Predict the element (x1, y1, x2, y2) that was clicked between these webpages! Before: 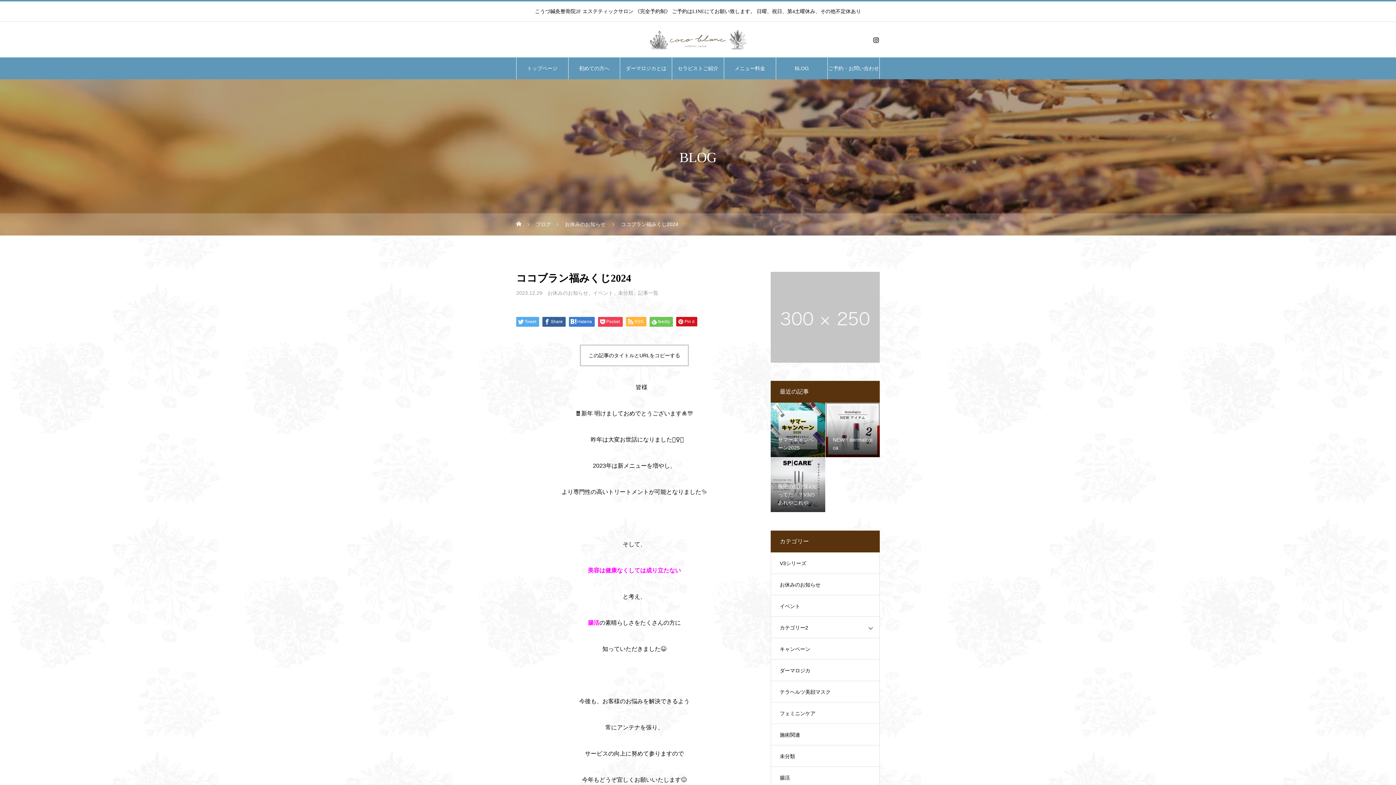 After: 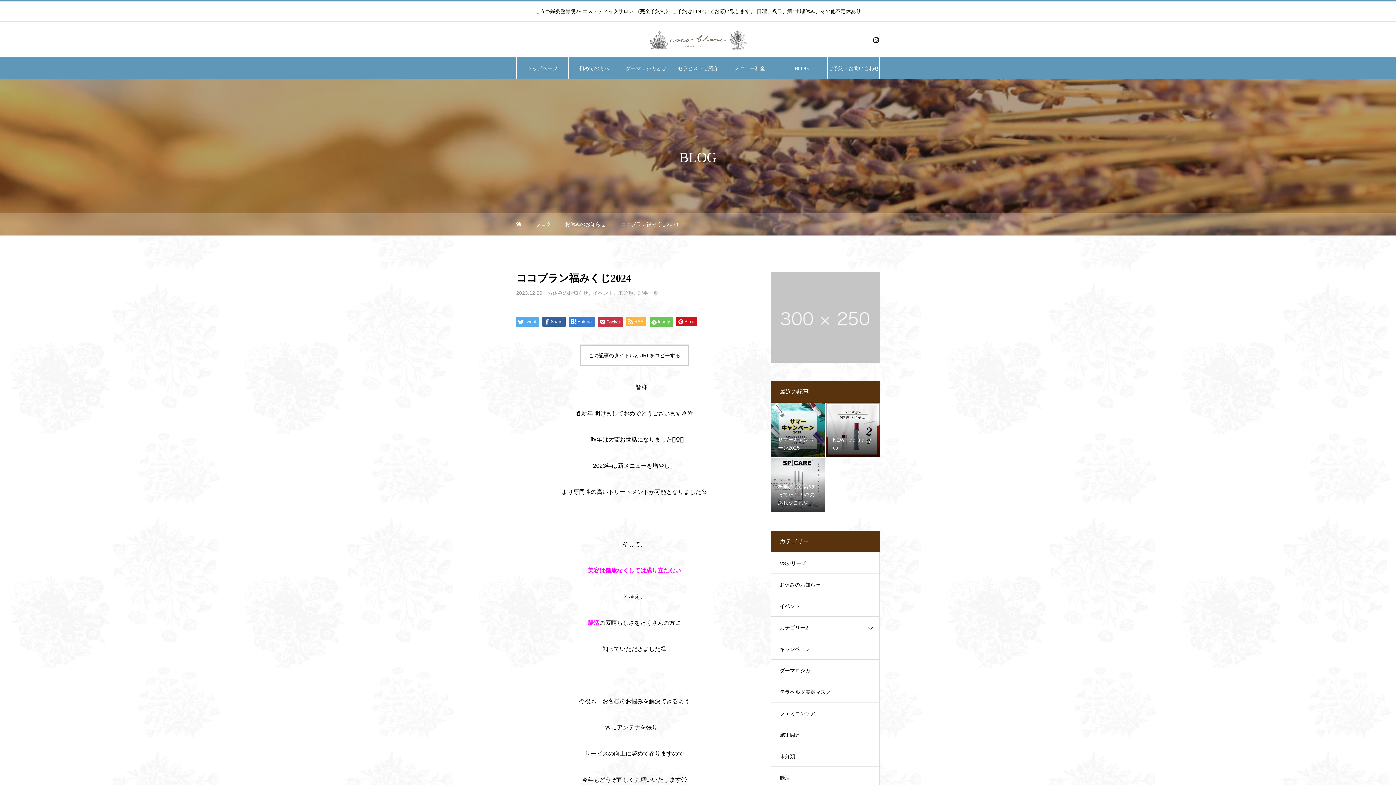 Action: bbox: (598, 317, 622, 326) label: Pocket